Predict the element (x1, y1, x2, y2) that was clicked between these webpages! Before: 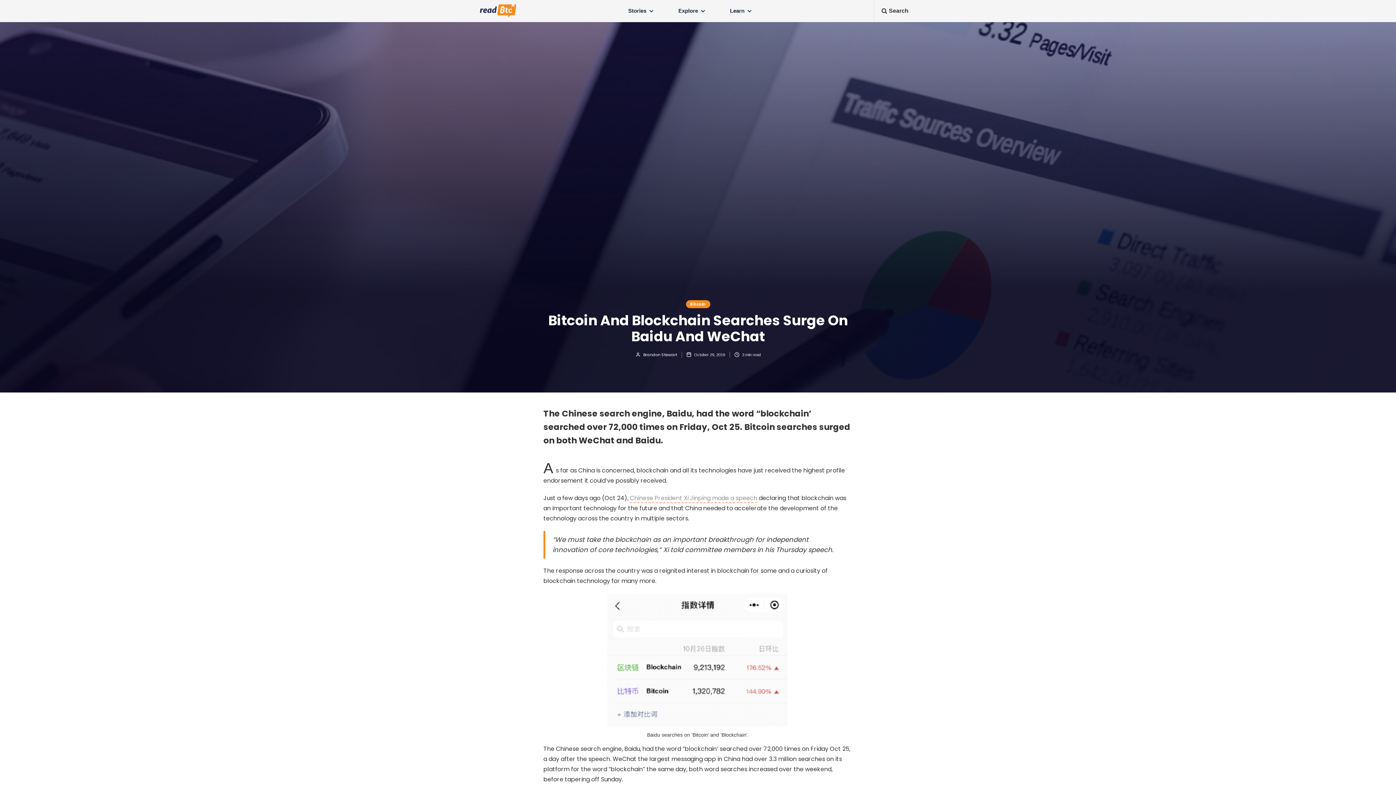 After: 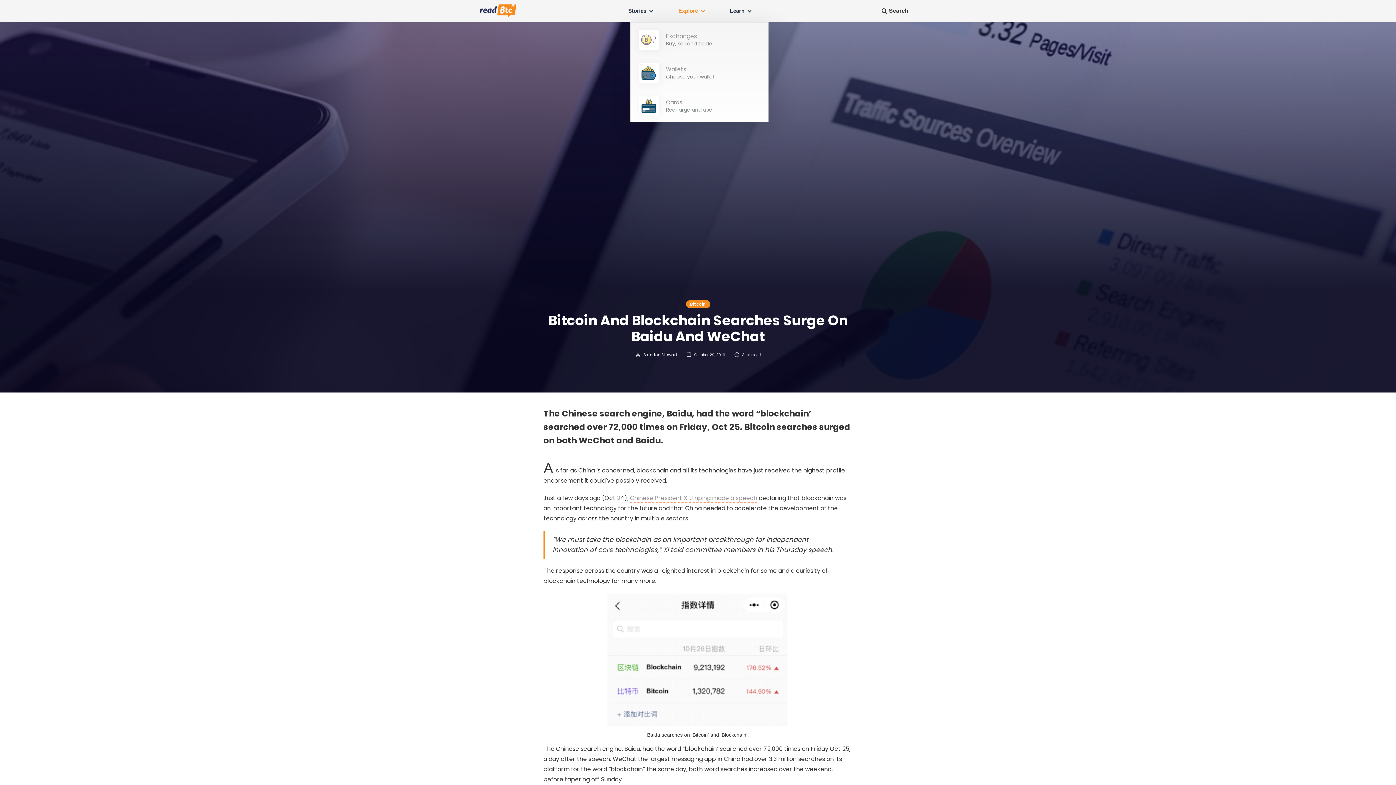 Action: label: Explore bbox: (674, 0, 707, 21)